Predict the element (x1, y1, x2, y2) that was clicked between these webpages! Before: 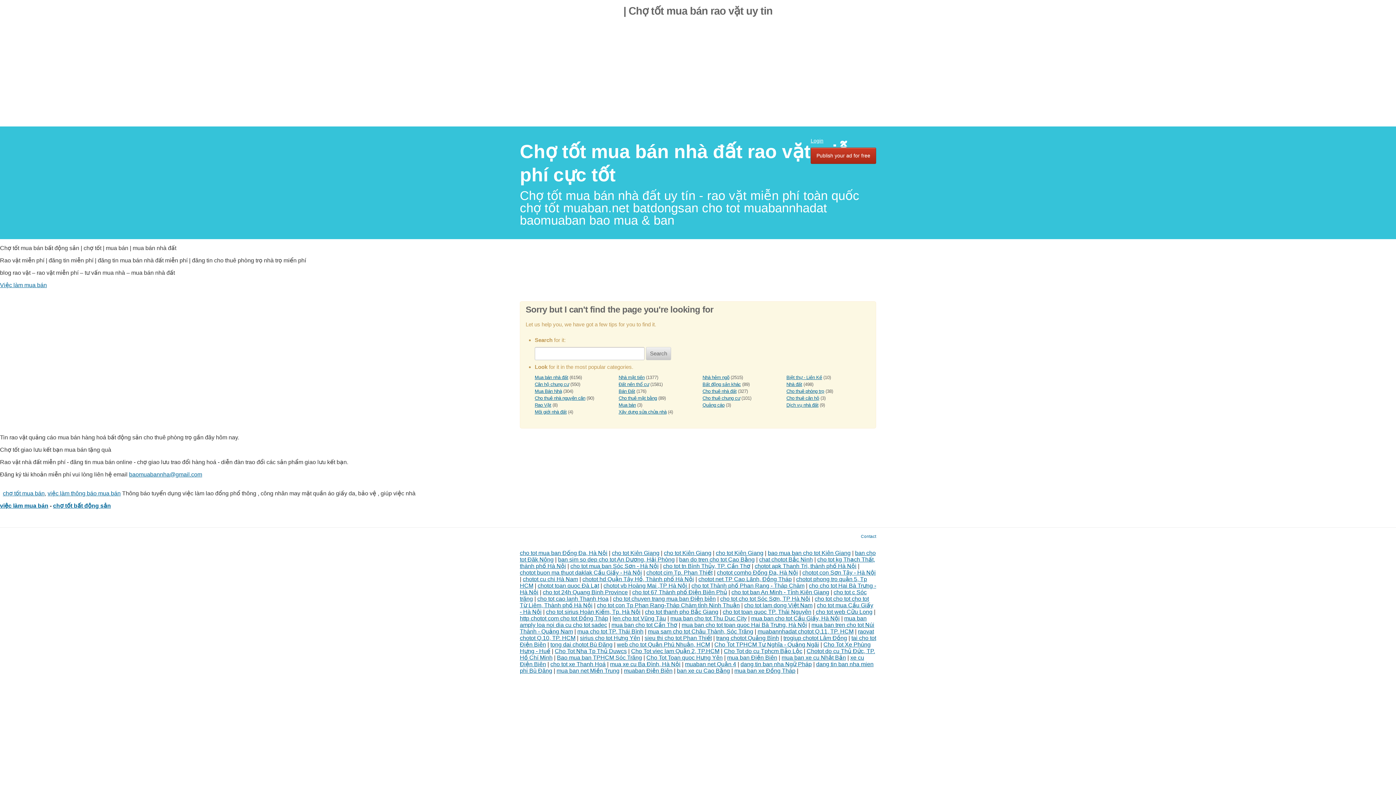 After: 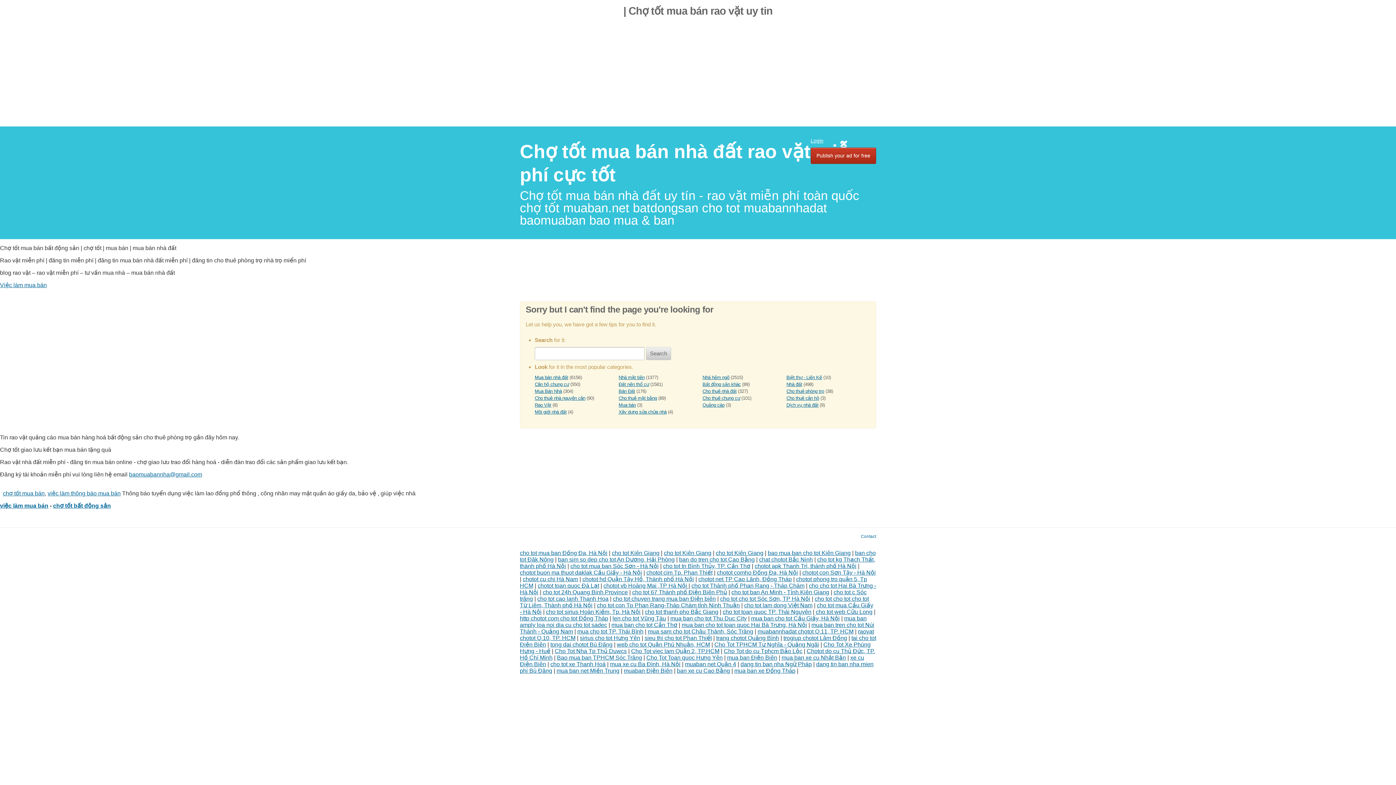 Action: label: chotot comho Đống Đa, Hà Nội bbox: (717, 569, 798, 575)